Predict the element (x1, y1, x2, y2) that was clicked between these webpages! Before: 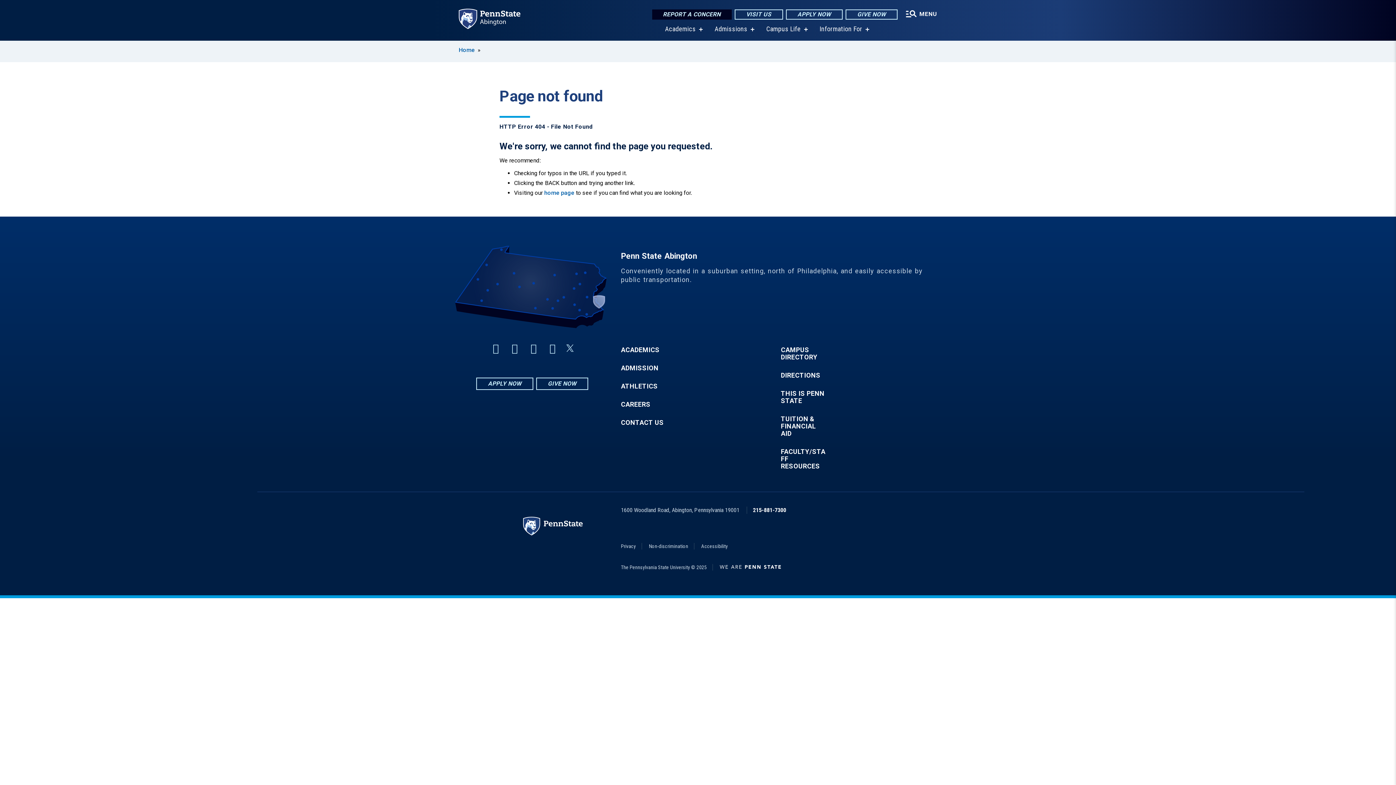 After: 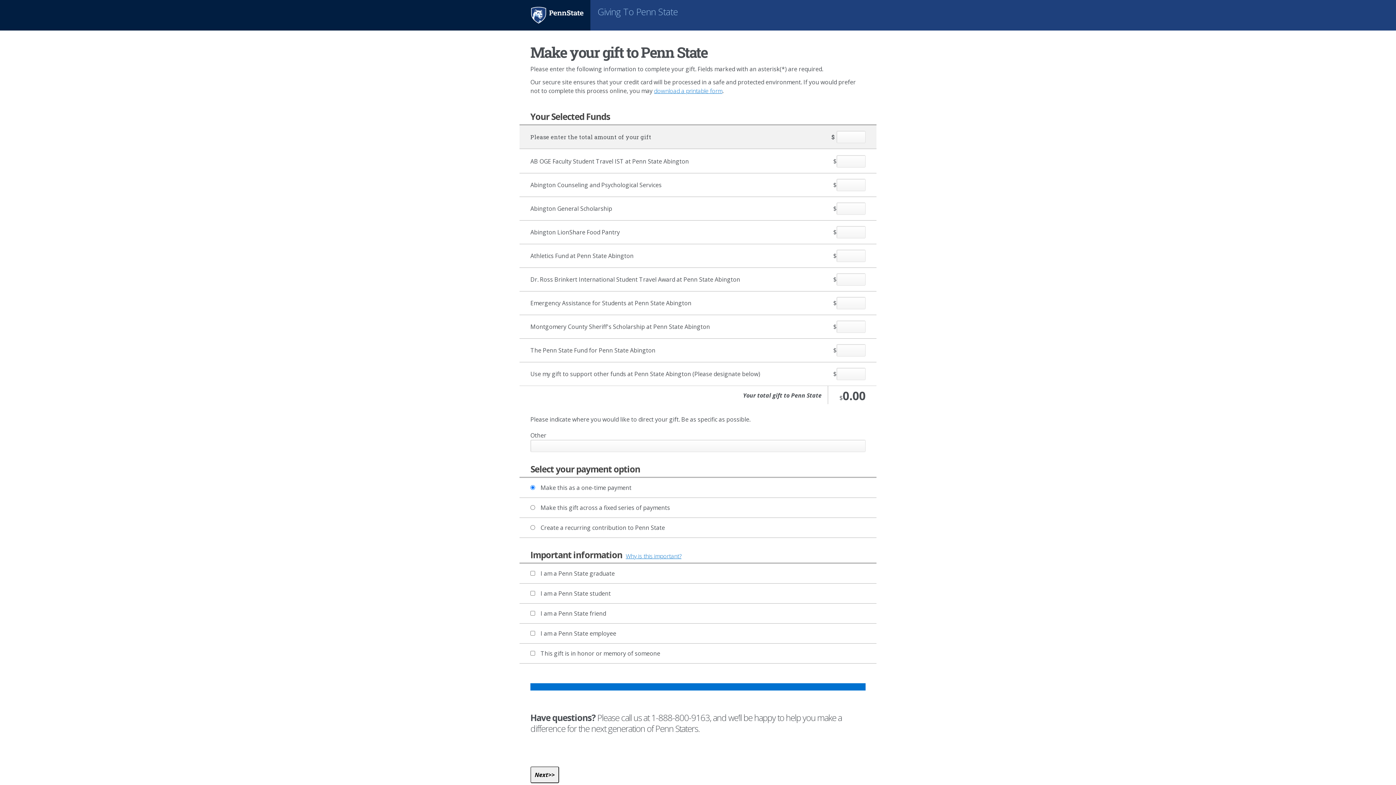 Action: bbox: (536, 377, 588, 390) label: GIVE NOW